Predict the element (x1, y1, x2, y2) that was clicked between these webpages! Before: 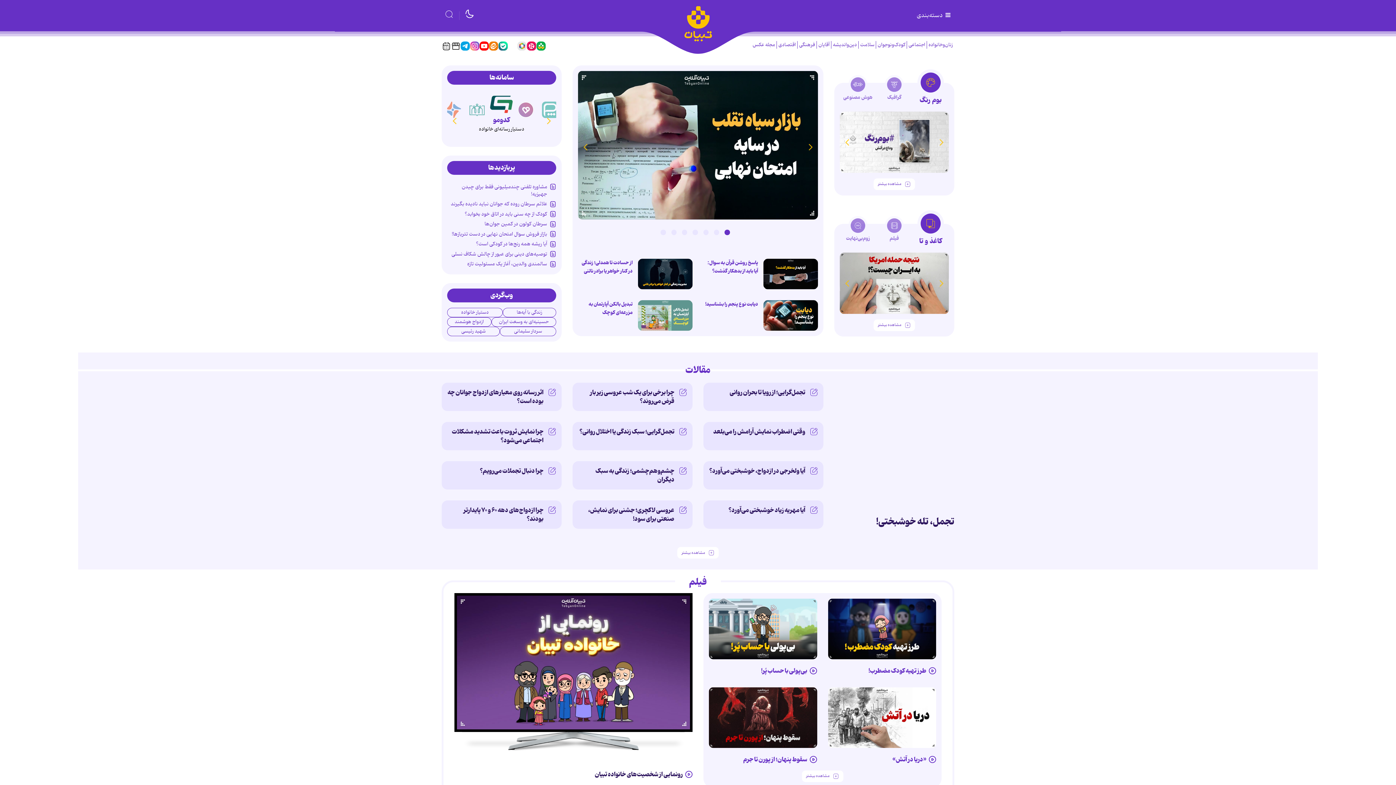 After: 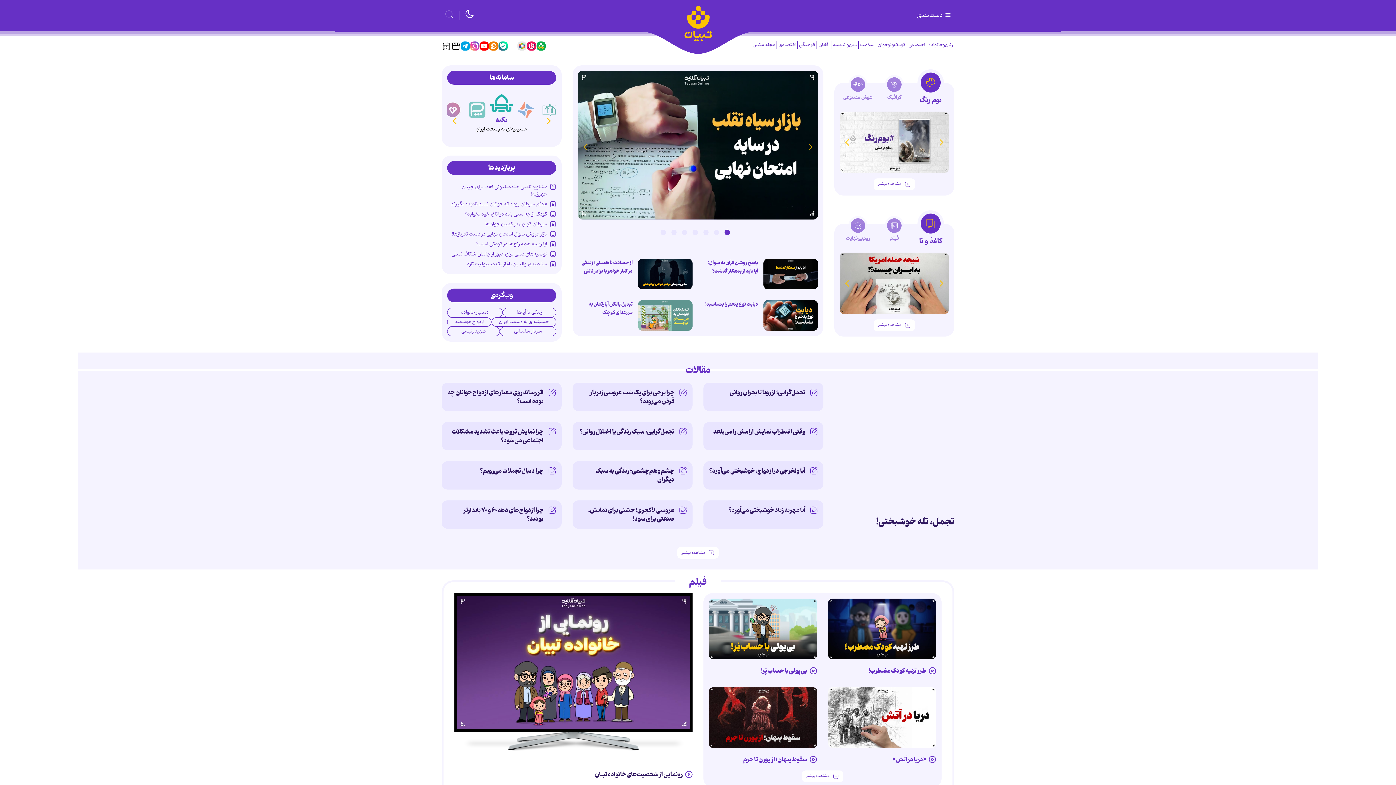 Action: bbox: (447, 113, 461, 128) label: Next